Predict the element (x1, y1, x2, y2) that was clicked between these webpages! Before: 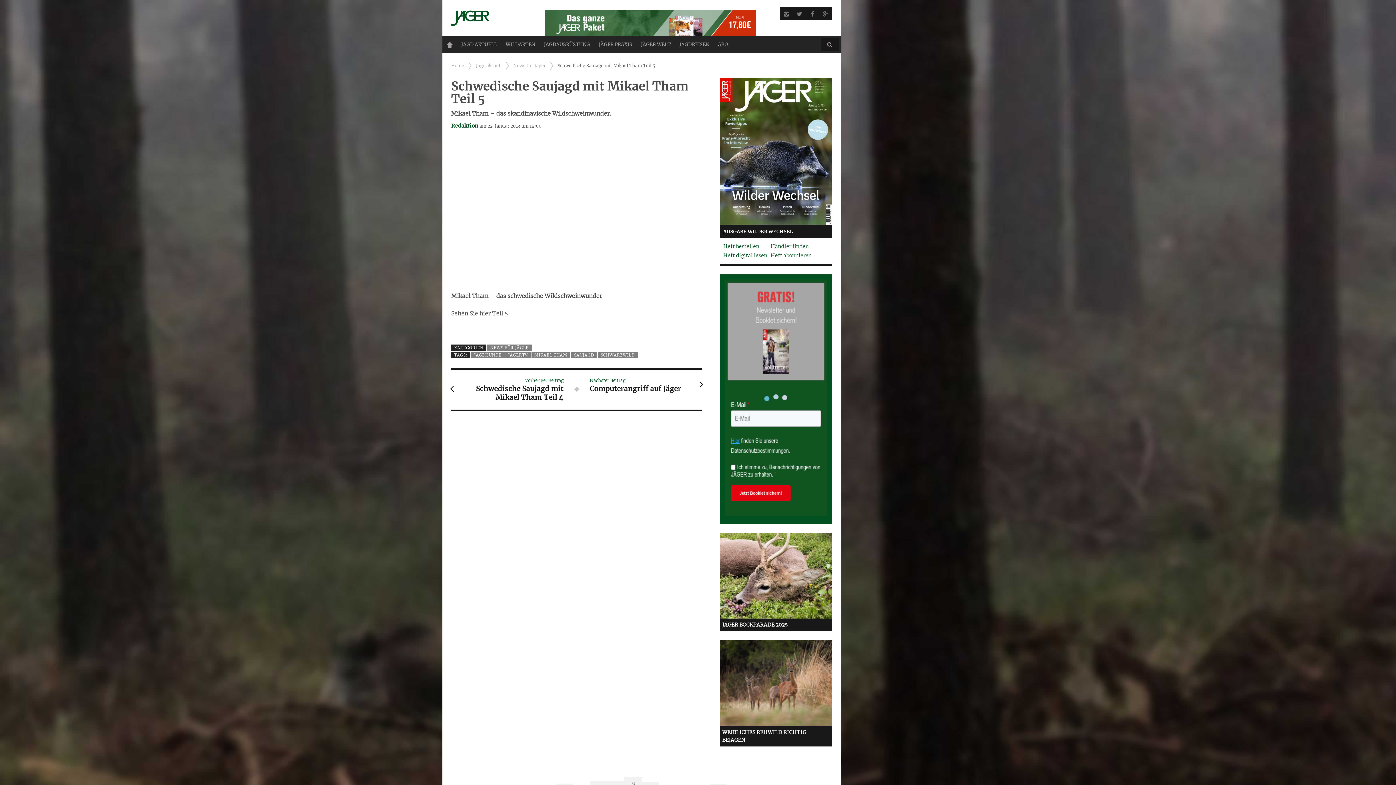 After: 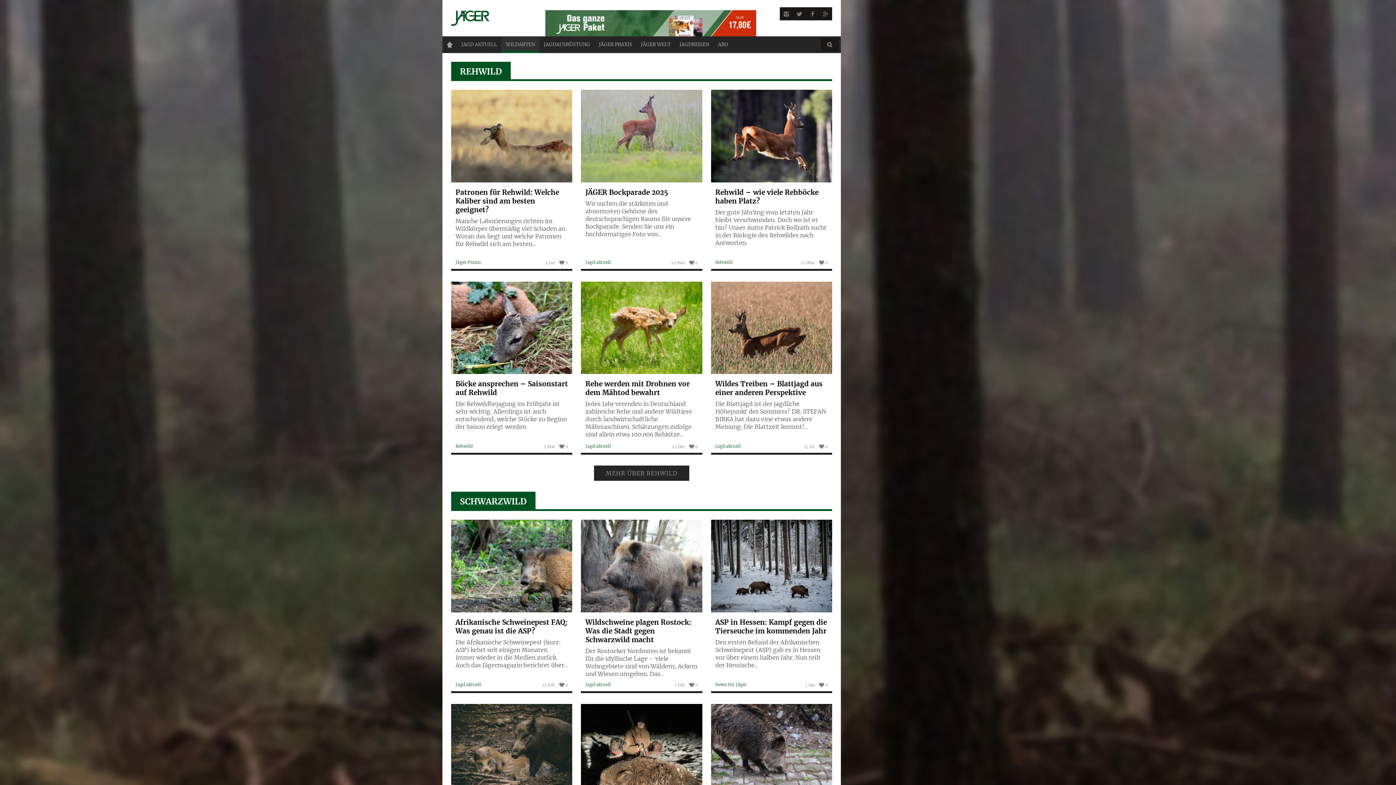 Action: bbox: (501, 38, 539, 51) label: WILDARTEN